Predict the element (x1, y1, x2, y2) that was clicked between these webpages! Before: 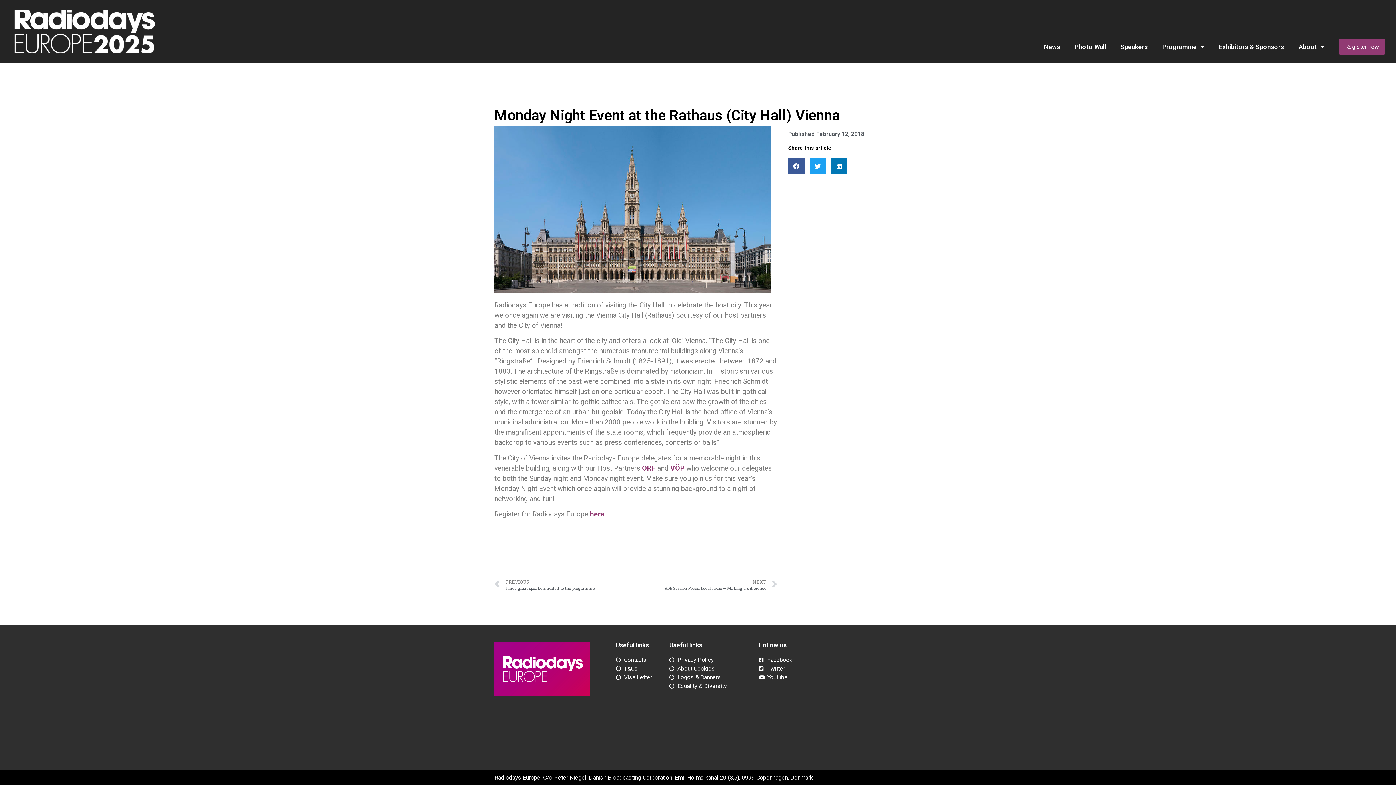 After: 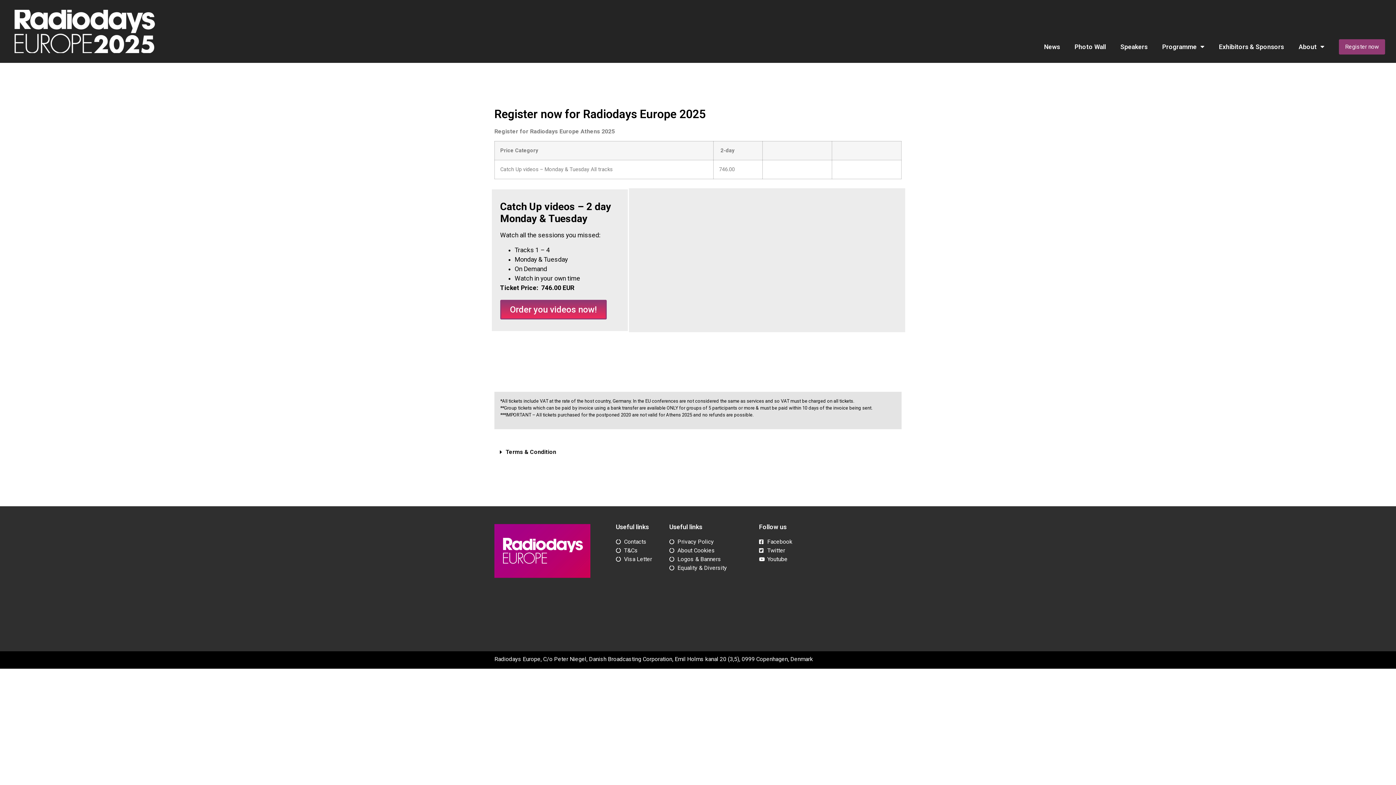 Action: label: here bbox: (590, 510, 604, 518)